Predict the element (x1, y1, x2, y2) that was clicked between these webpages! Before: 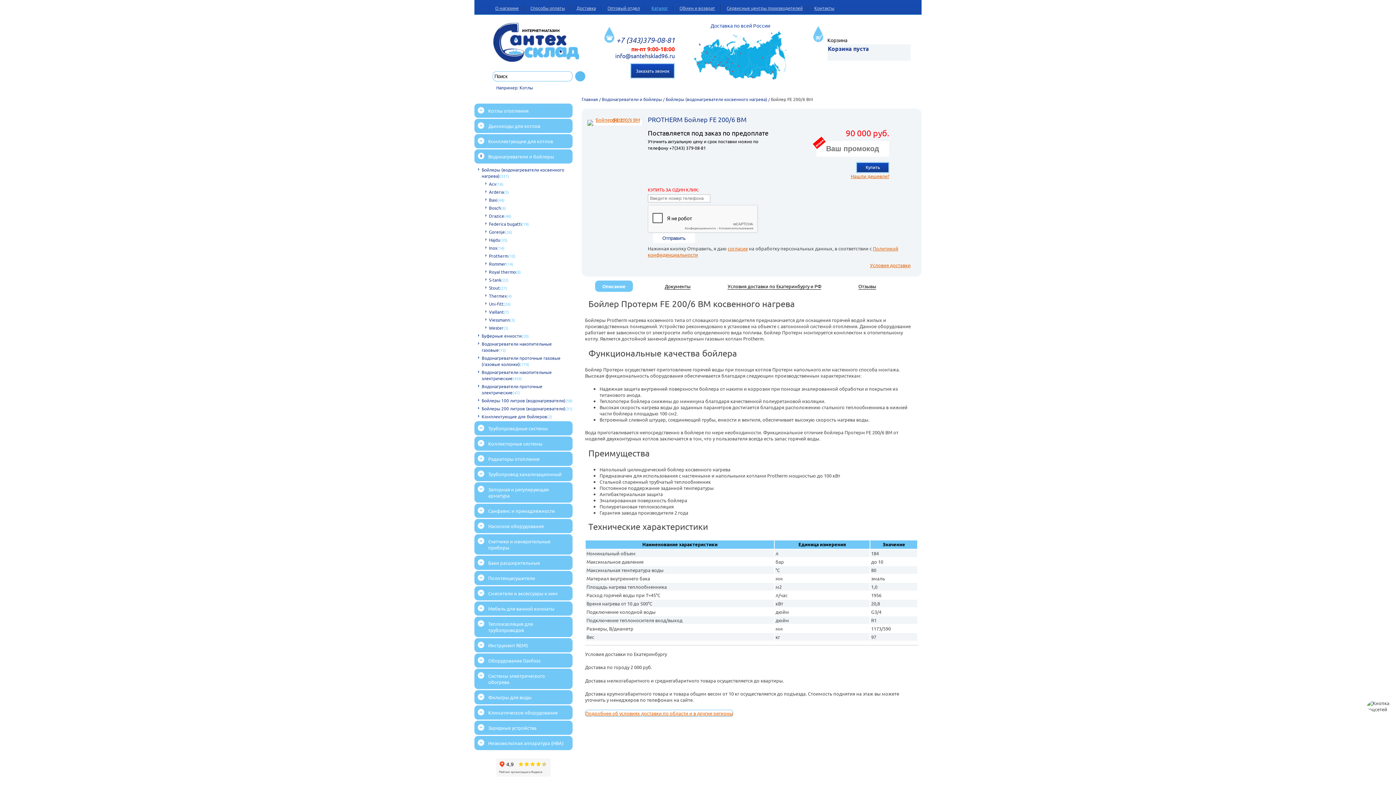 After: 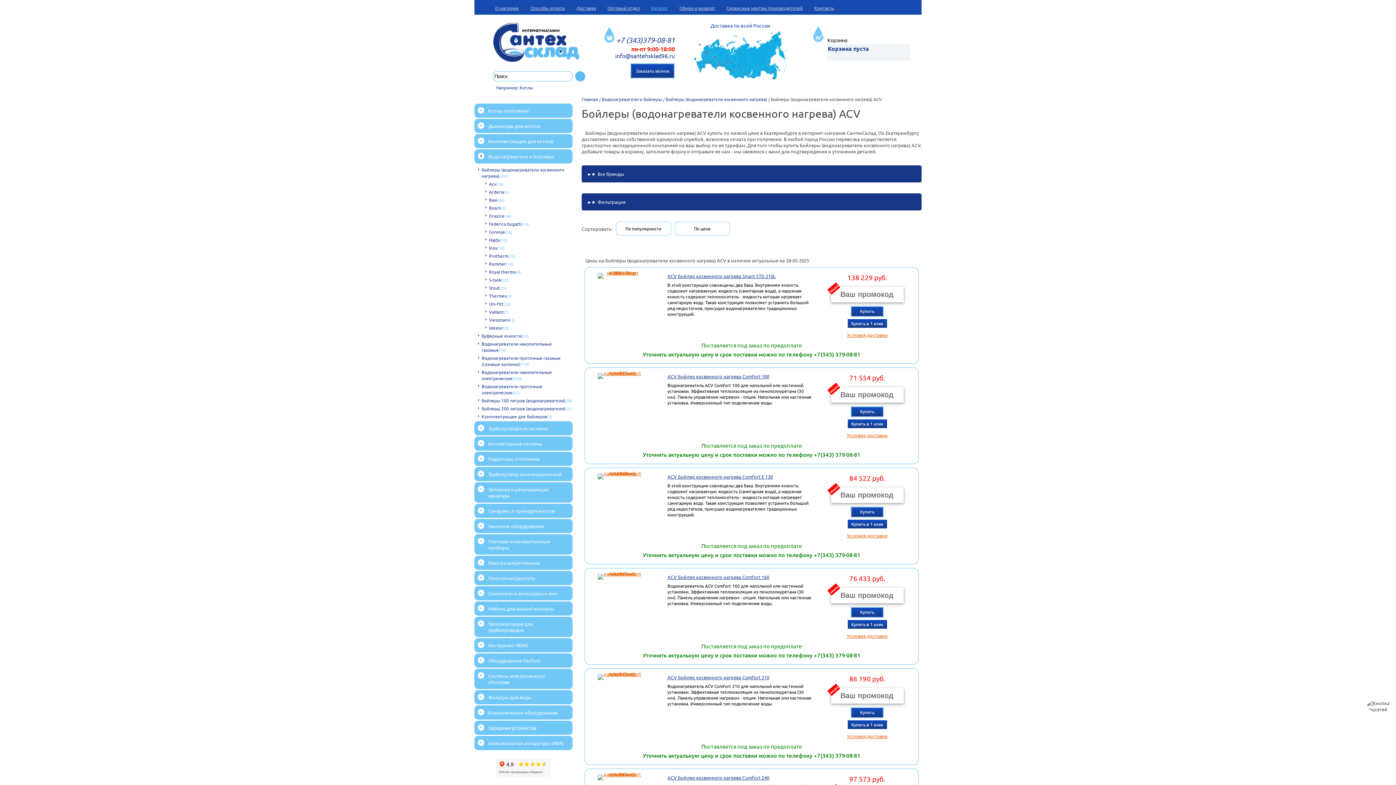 Action: label: Acv bbox: (489, 181, 496, 186)